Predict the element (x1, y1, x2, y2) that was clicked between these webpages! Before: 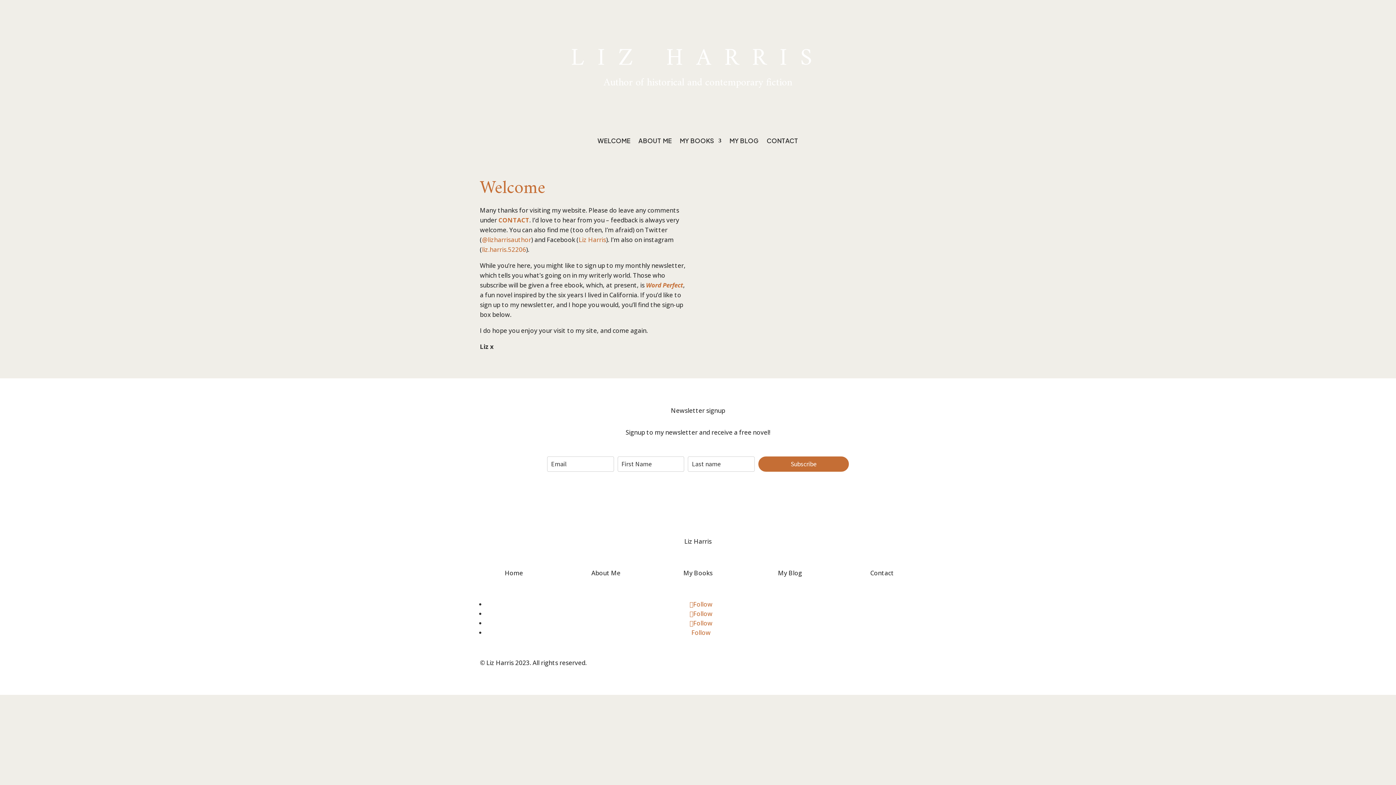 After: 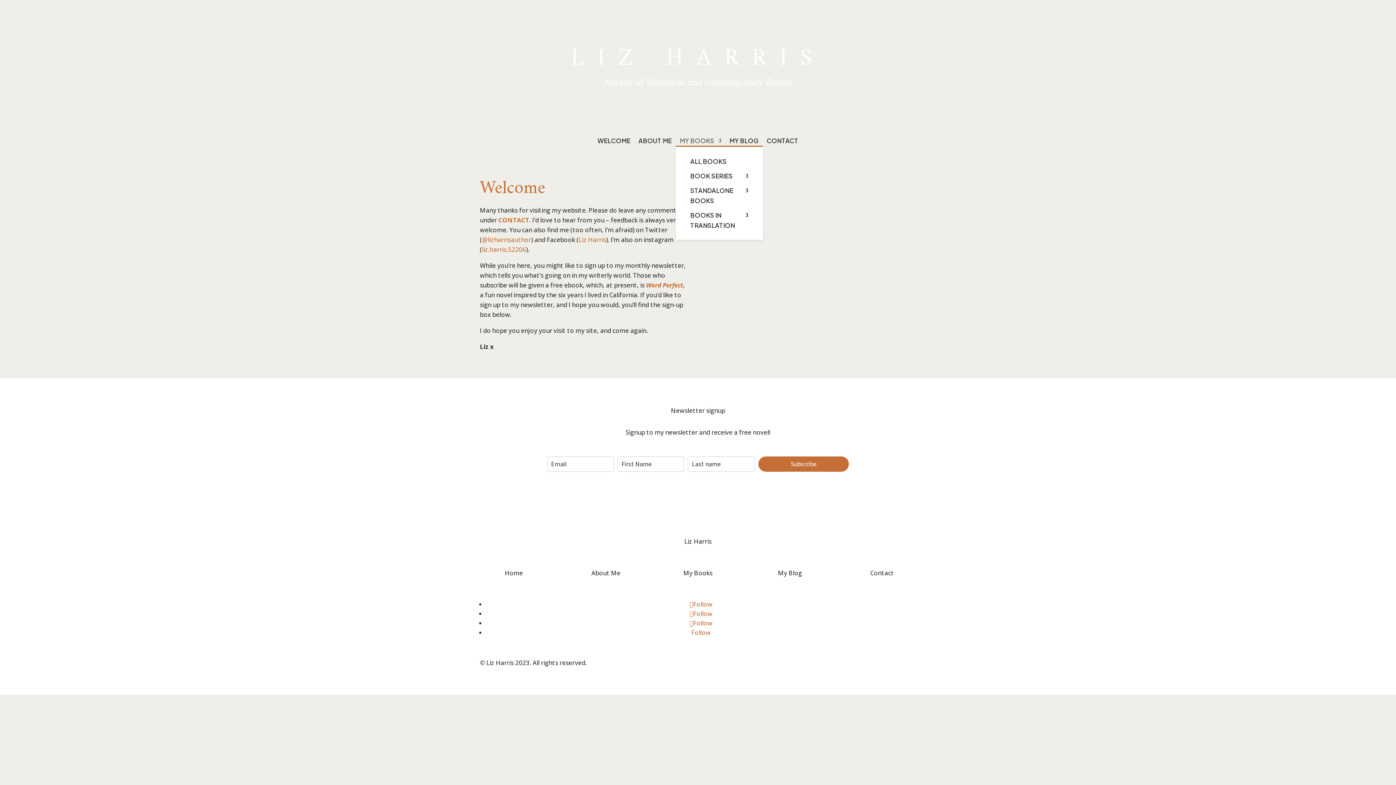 Action: bbox: (679, 138, 721, 146) label: MY BOOKS